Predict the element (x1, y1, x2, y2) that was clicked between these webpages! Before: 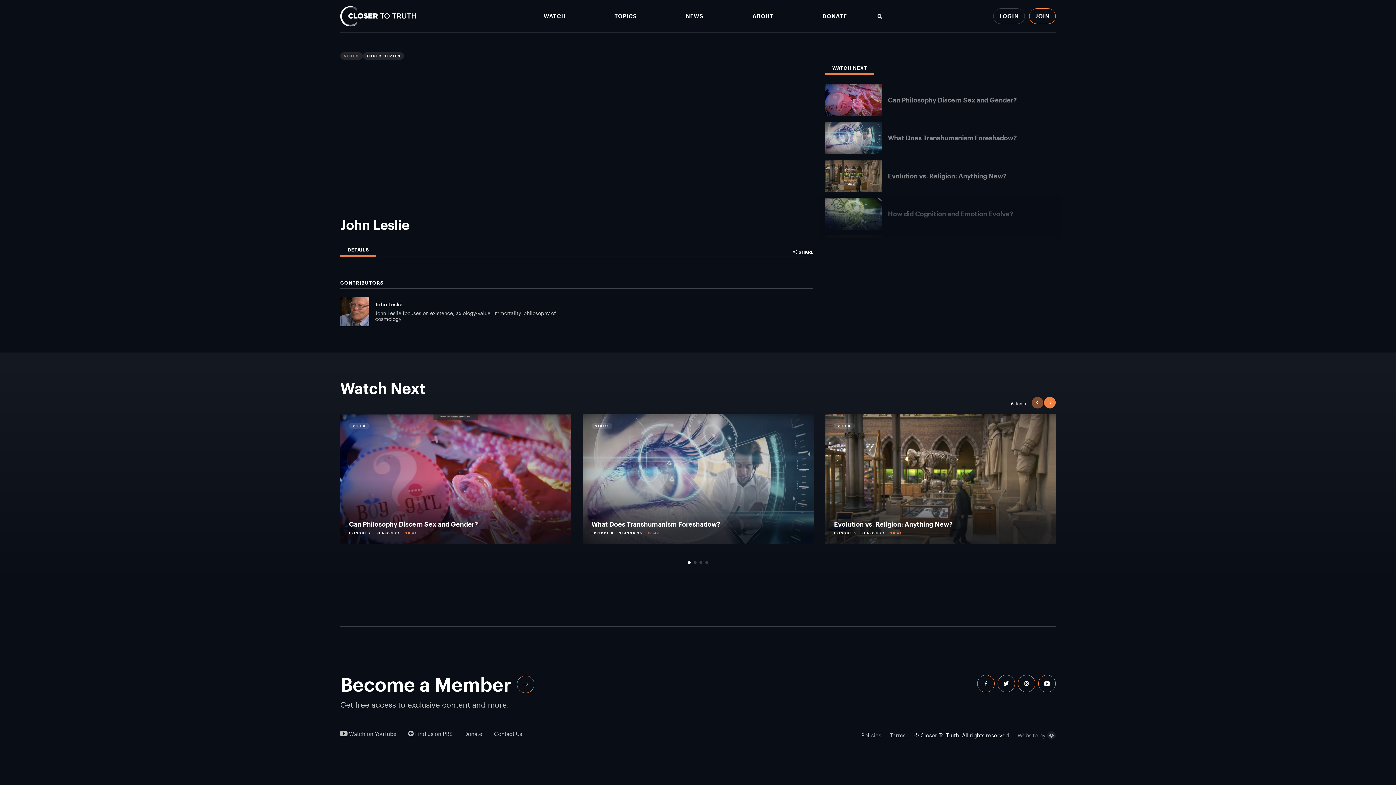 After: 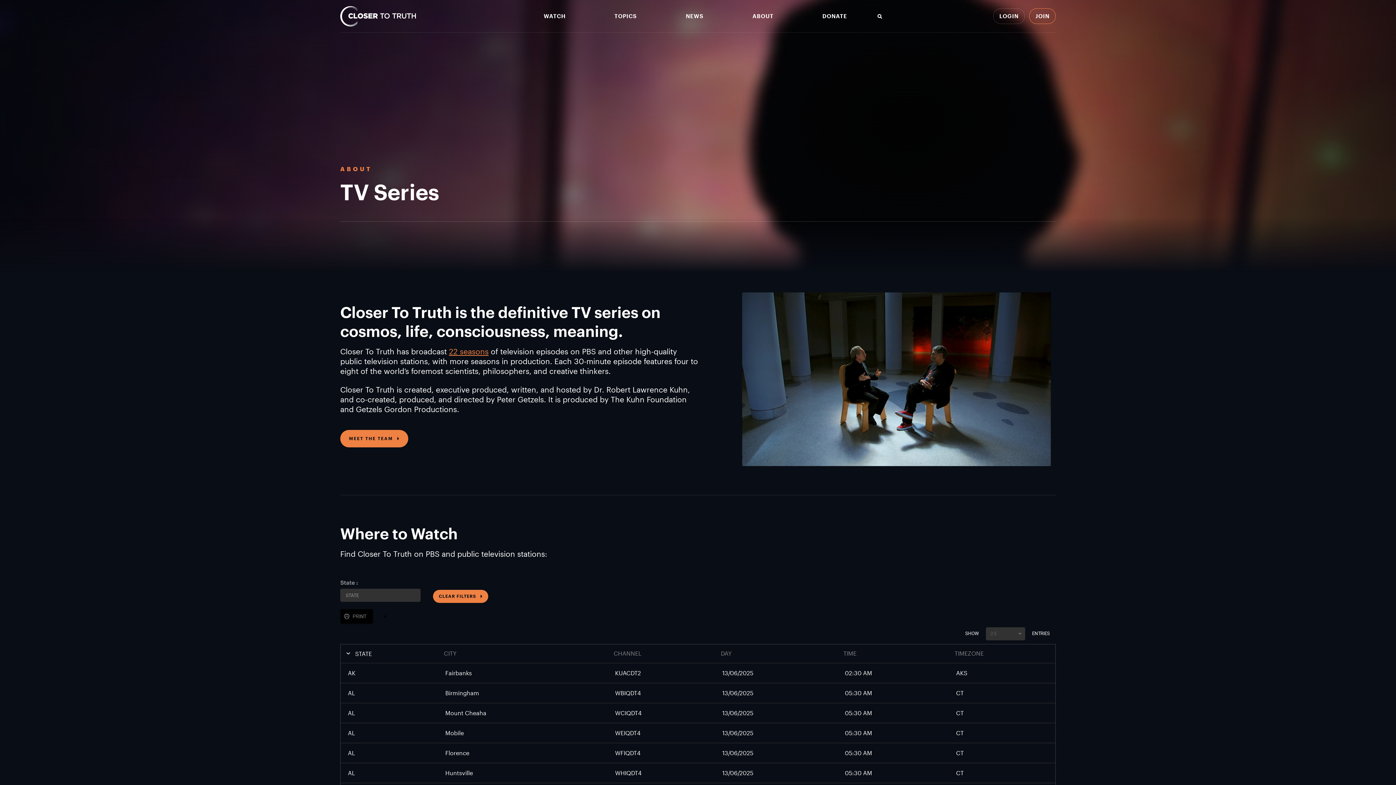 Action: label:  Find us on PBS bbox: (408, 731, 452, 737)